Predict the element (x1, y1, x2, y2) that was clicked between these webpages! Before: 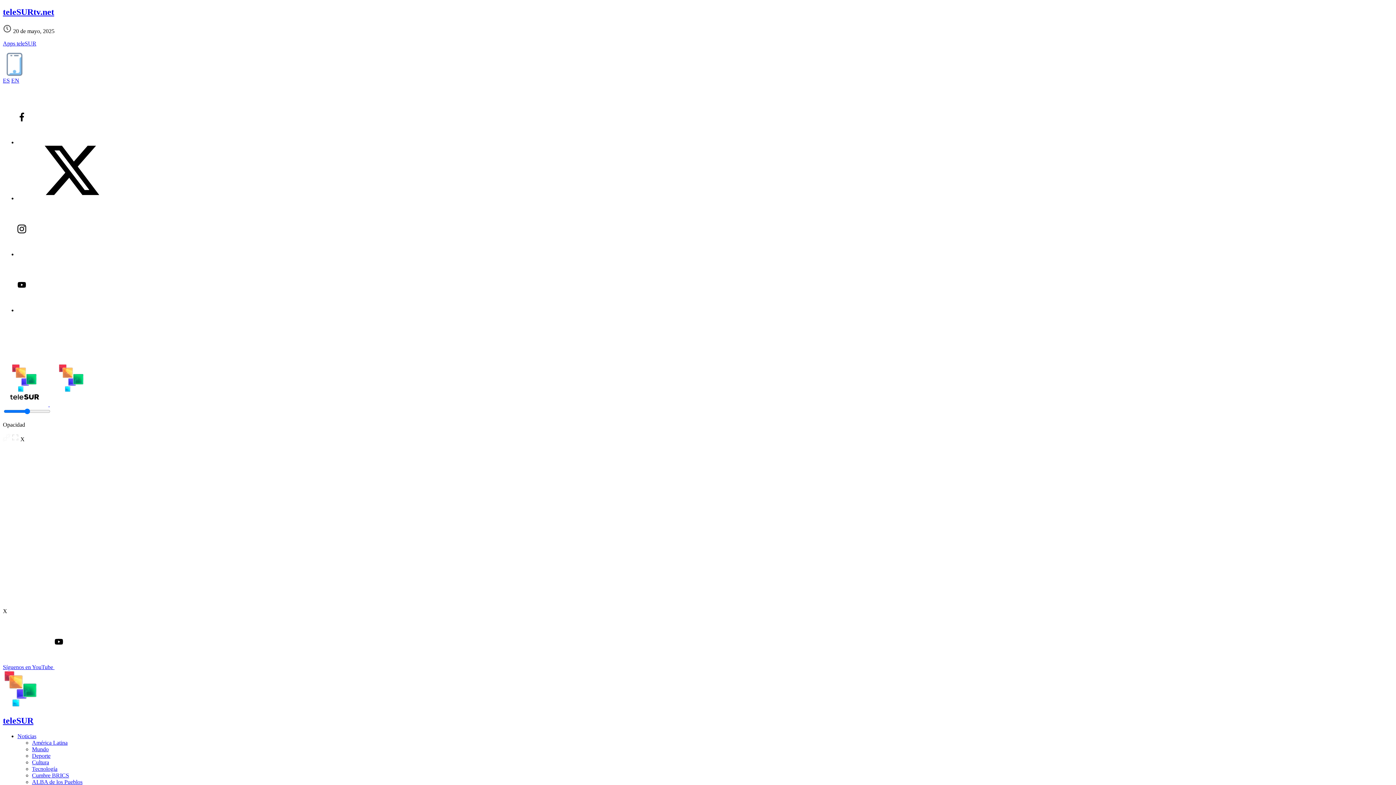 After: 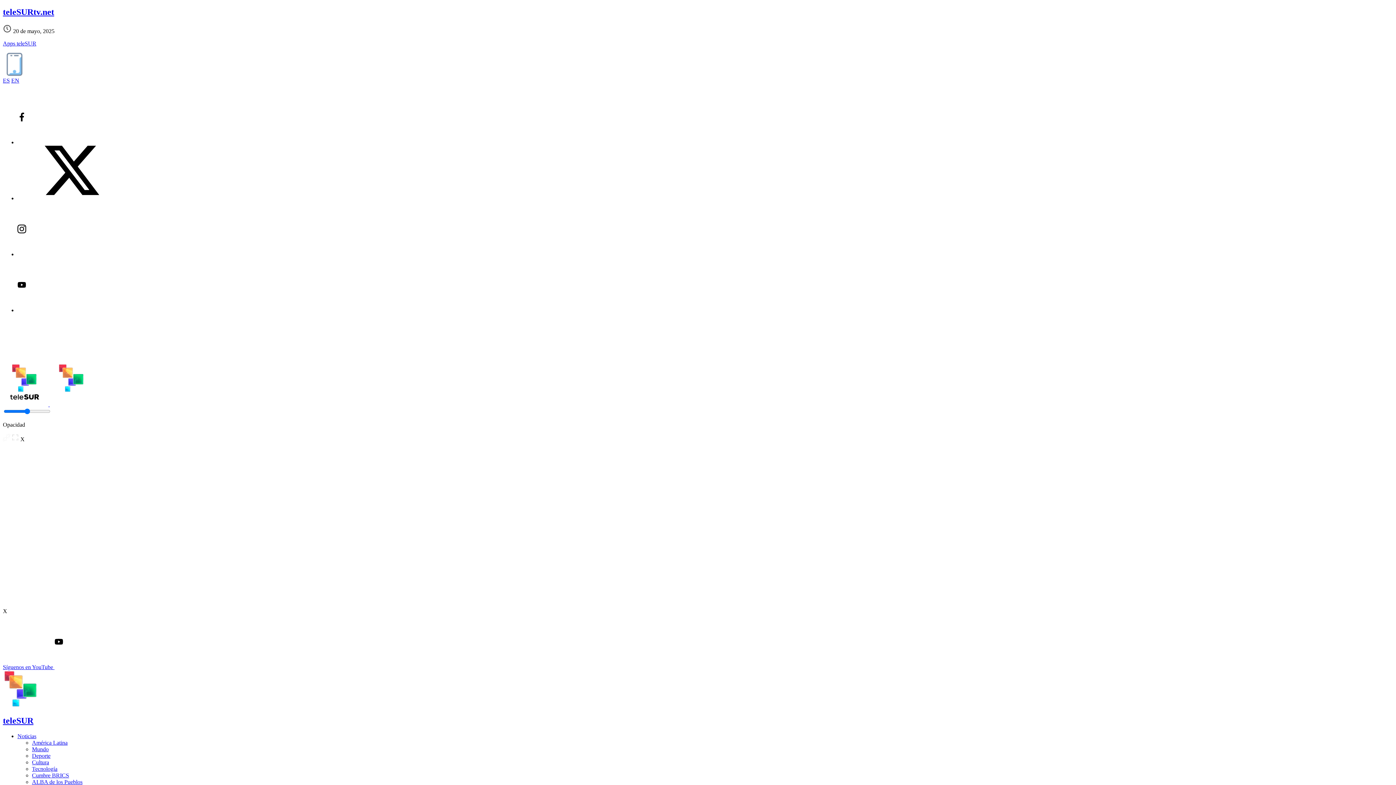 Action: bbox: (17, 139, 126, 145)